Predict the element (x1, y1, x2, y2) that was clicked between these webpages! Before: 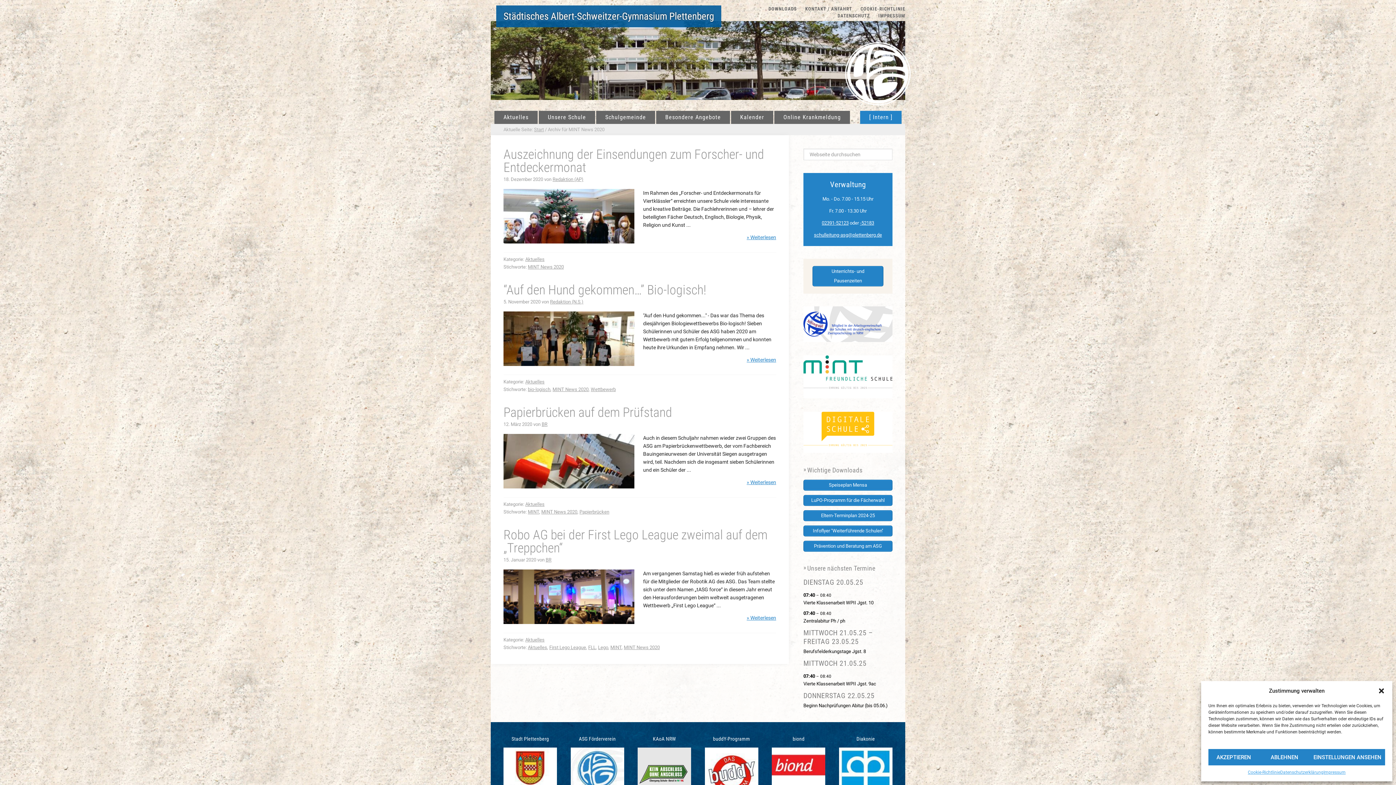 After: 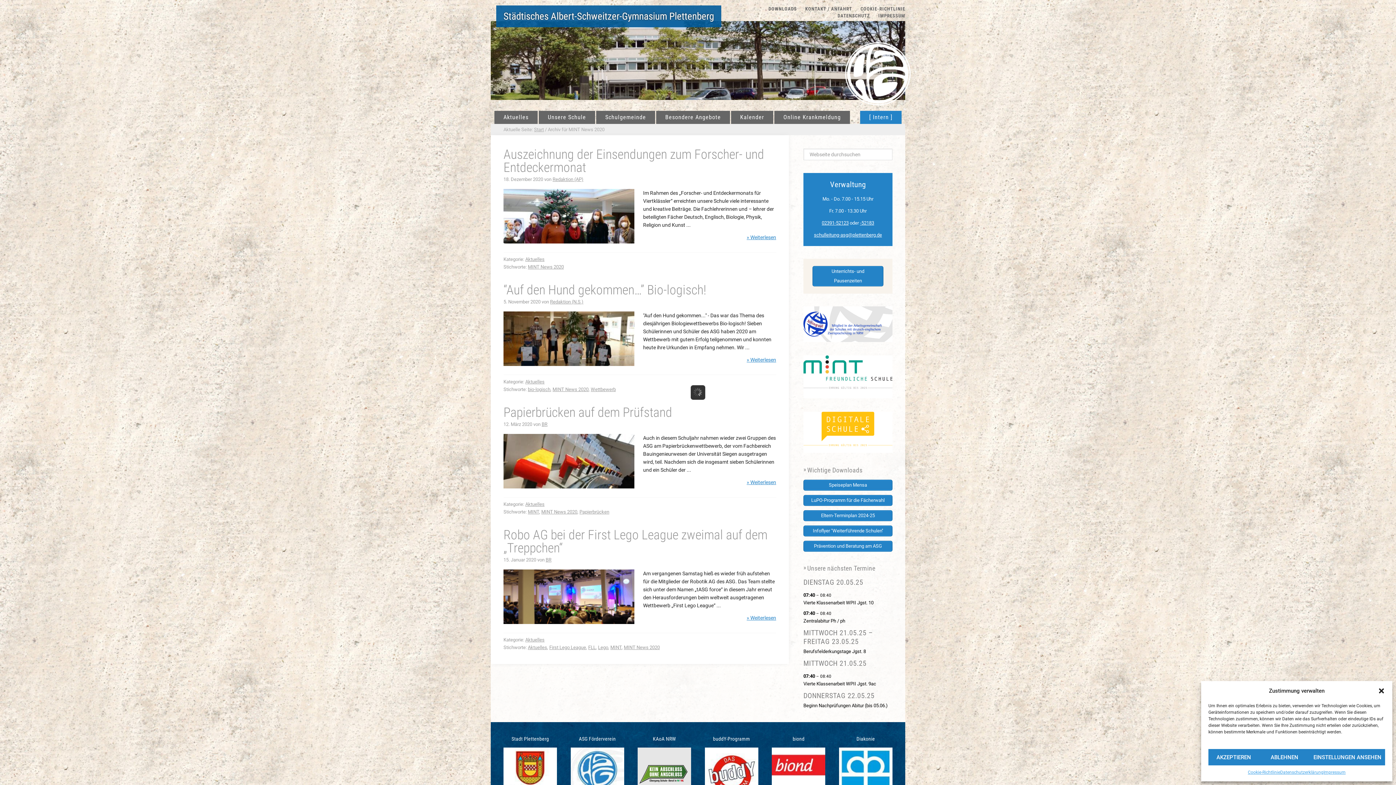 Action: bbox: (803, 392, 892, 398)